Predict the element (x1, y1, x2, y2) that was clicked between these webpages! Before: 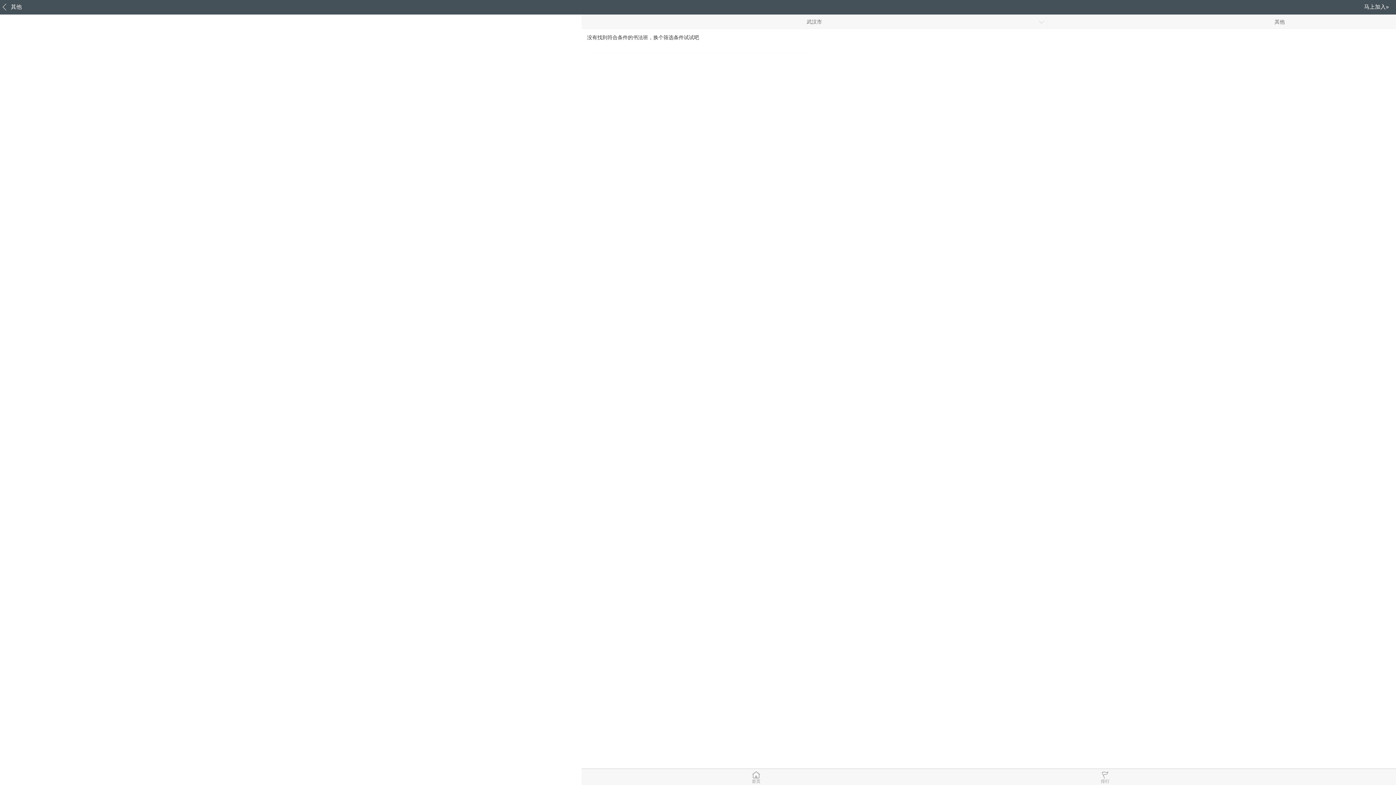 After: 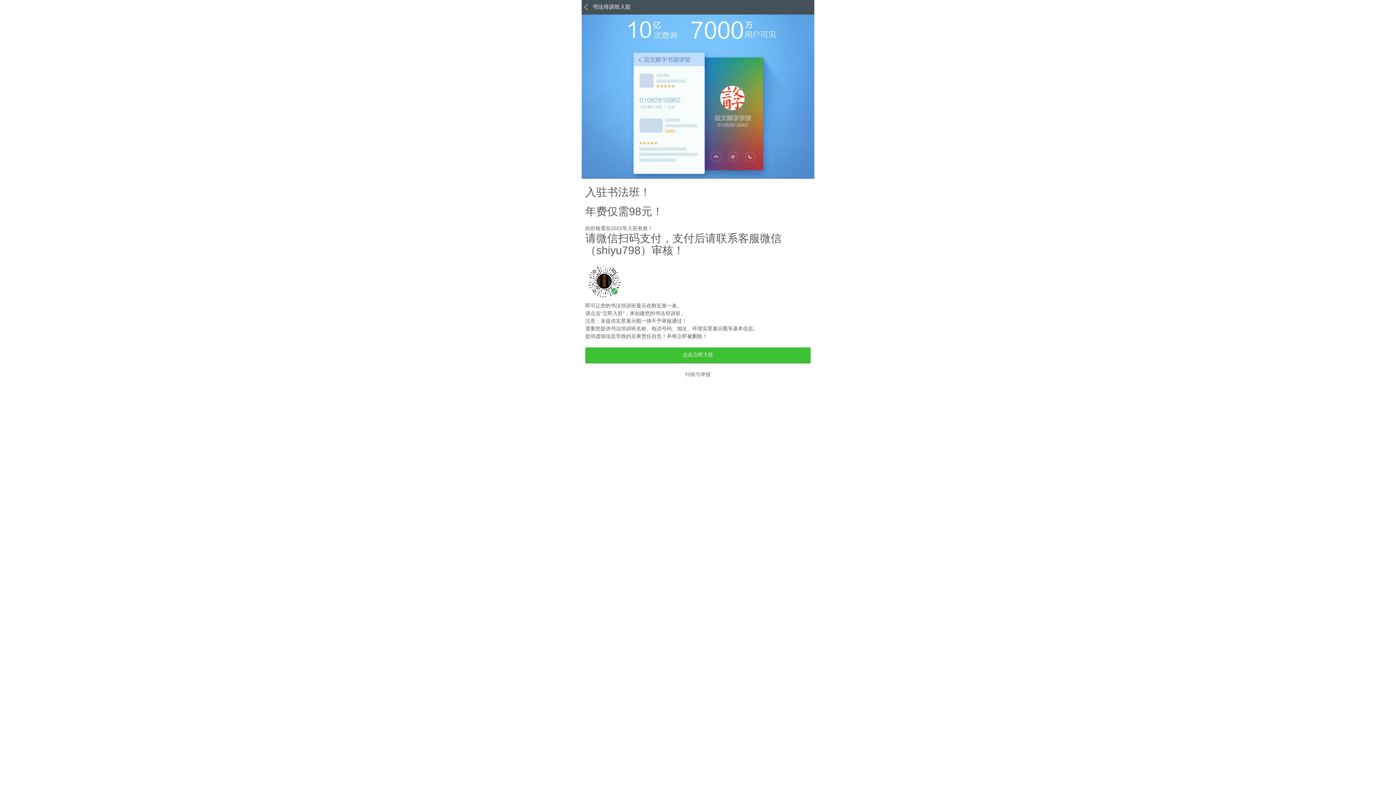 Action: bbox: (1353, 0, 1396, 14) label: 马上加入»